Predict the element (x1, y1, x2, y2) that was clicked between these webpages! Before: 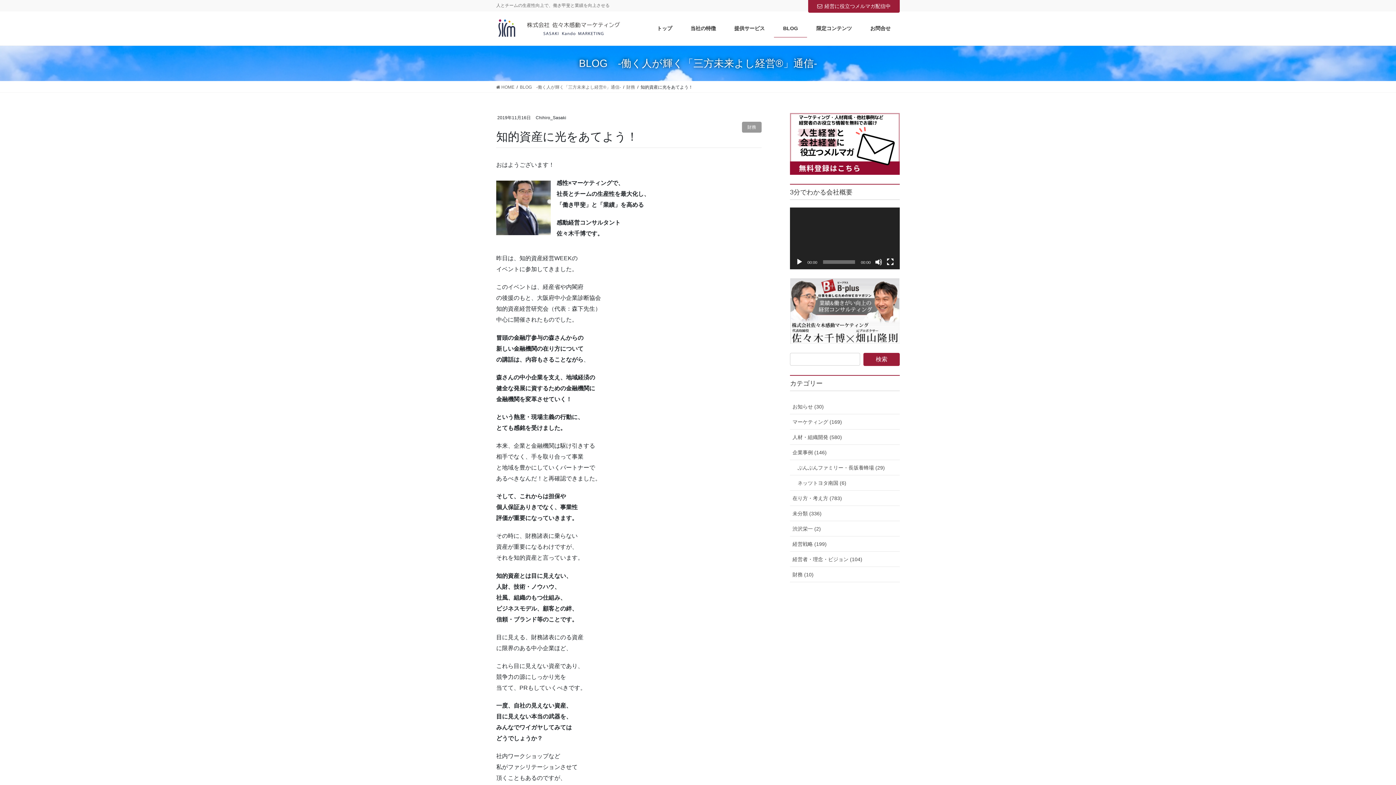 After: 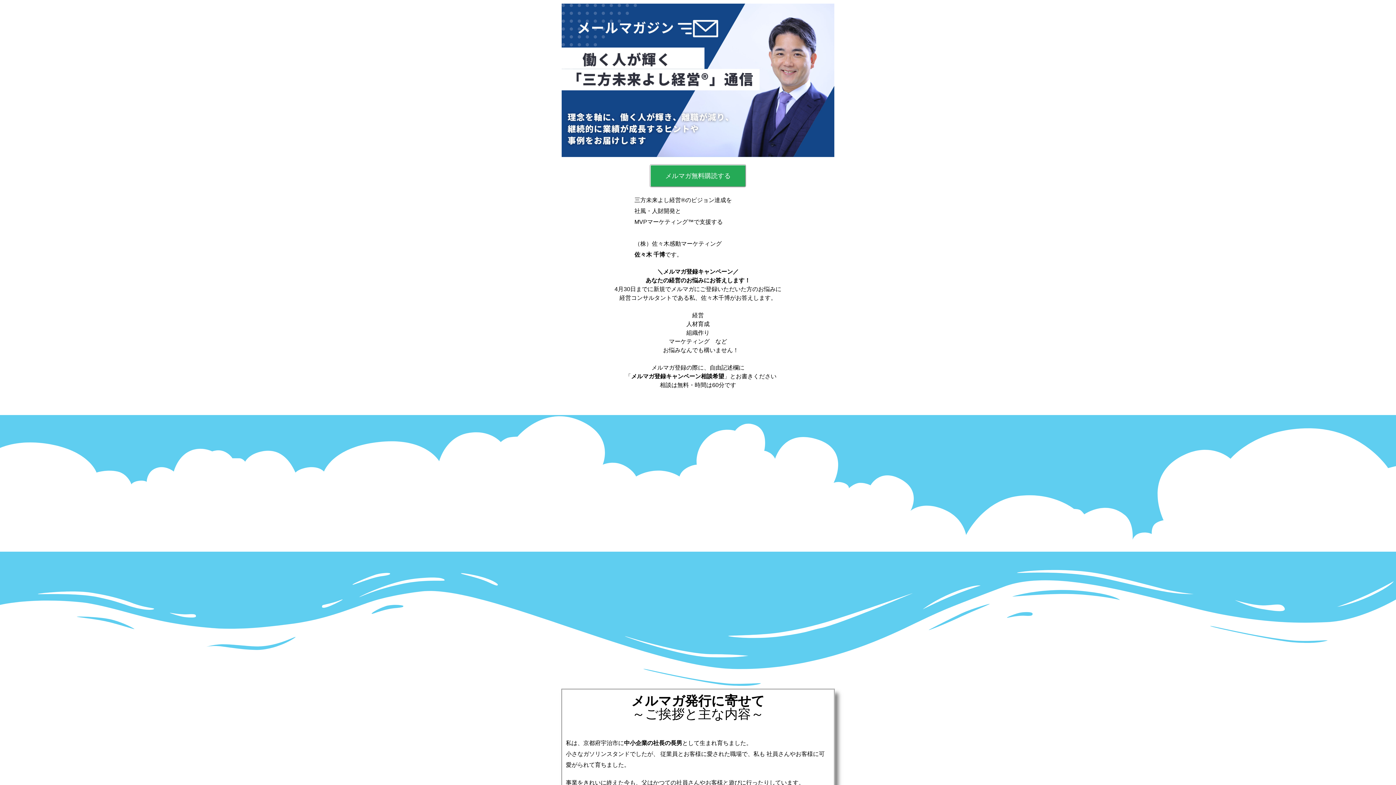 Action: bbox: (808, 0, 900, 12) label: 経営に役立つメルマガ配信中